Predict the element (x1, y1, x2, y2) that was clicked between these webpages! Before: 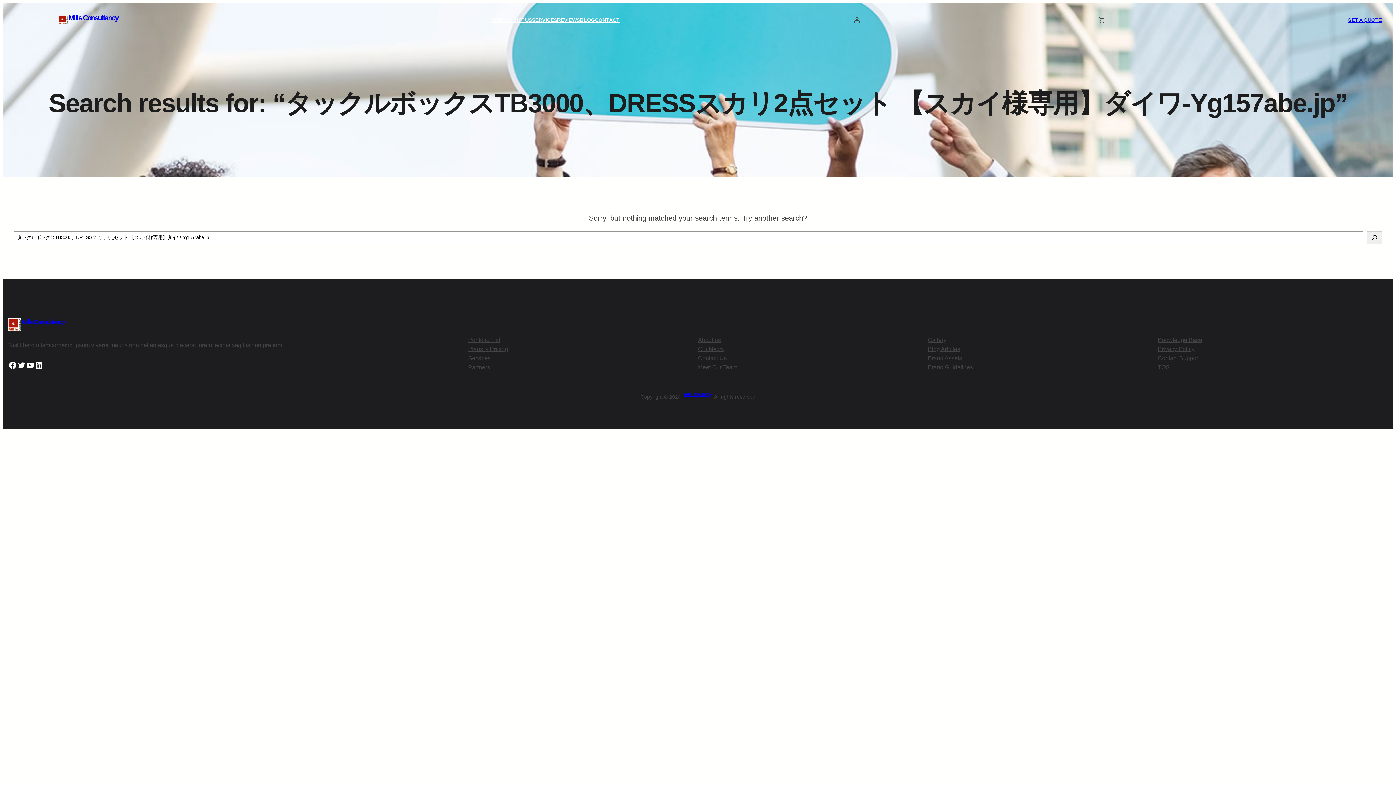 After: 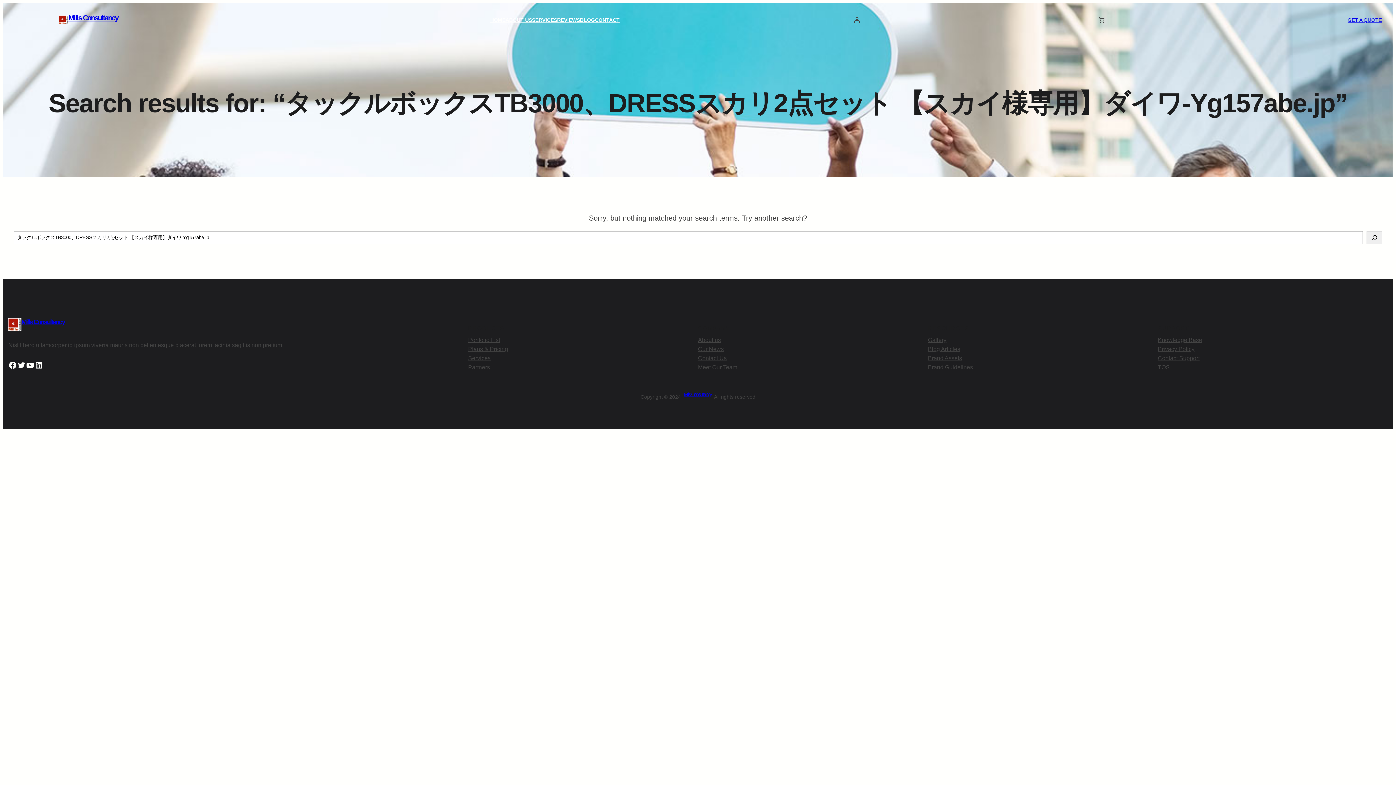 Action: bbox: (468, 353, 490, 362) label: Services